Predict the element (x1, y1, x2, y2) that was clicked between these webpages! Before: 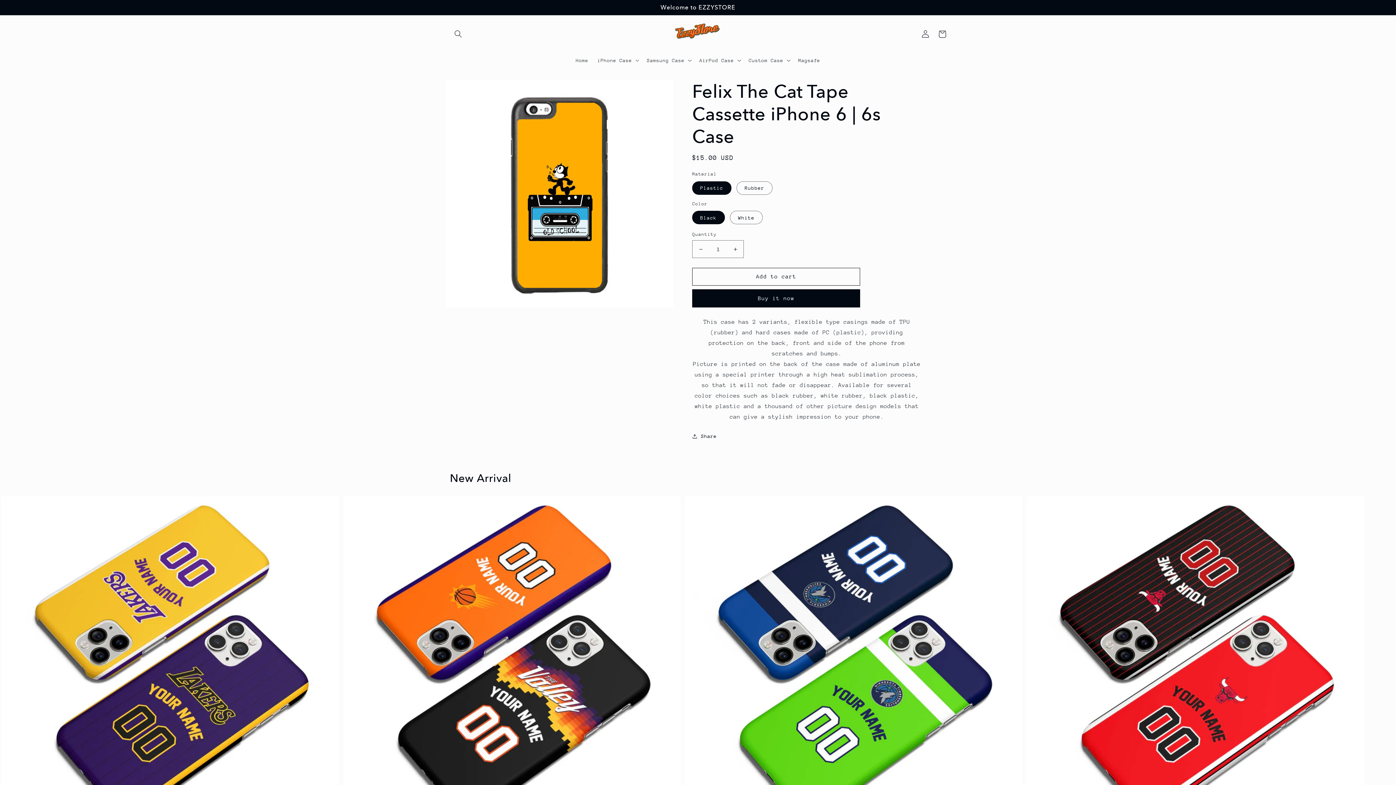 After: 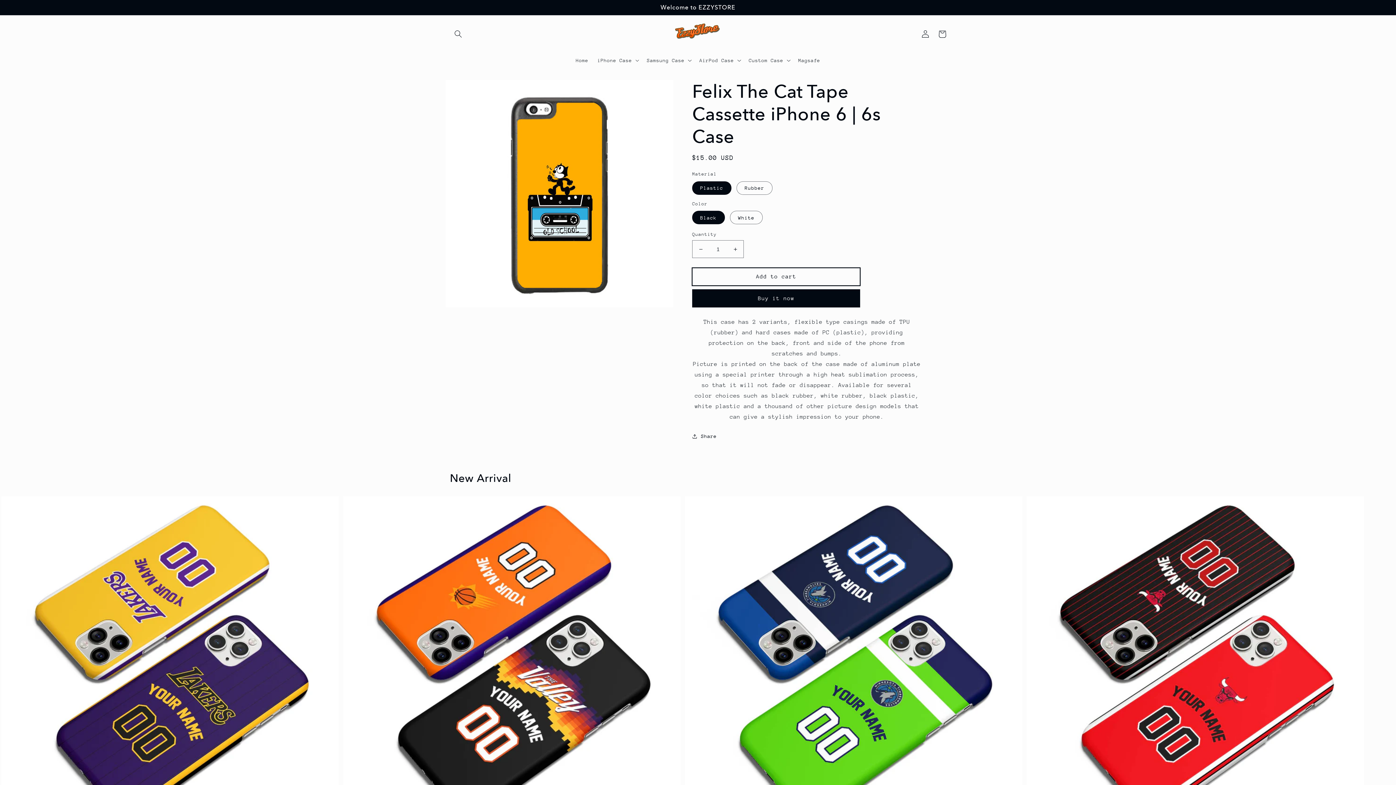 Action: bbox: (692, 267, 860, 285) label: Add to cart